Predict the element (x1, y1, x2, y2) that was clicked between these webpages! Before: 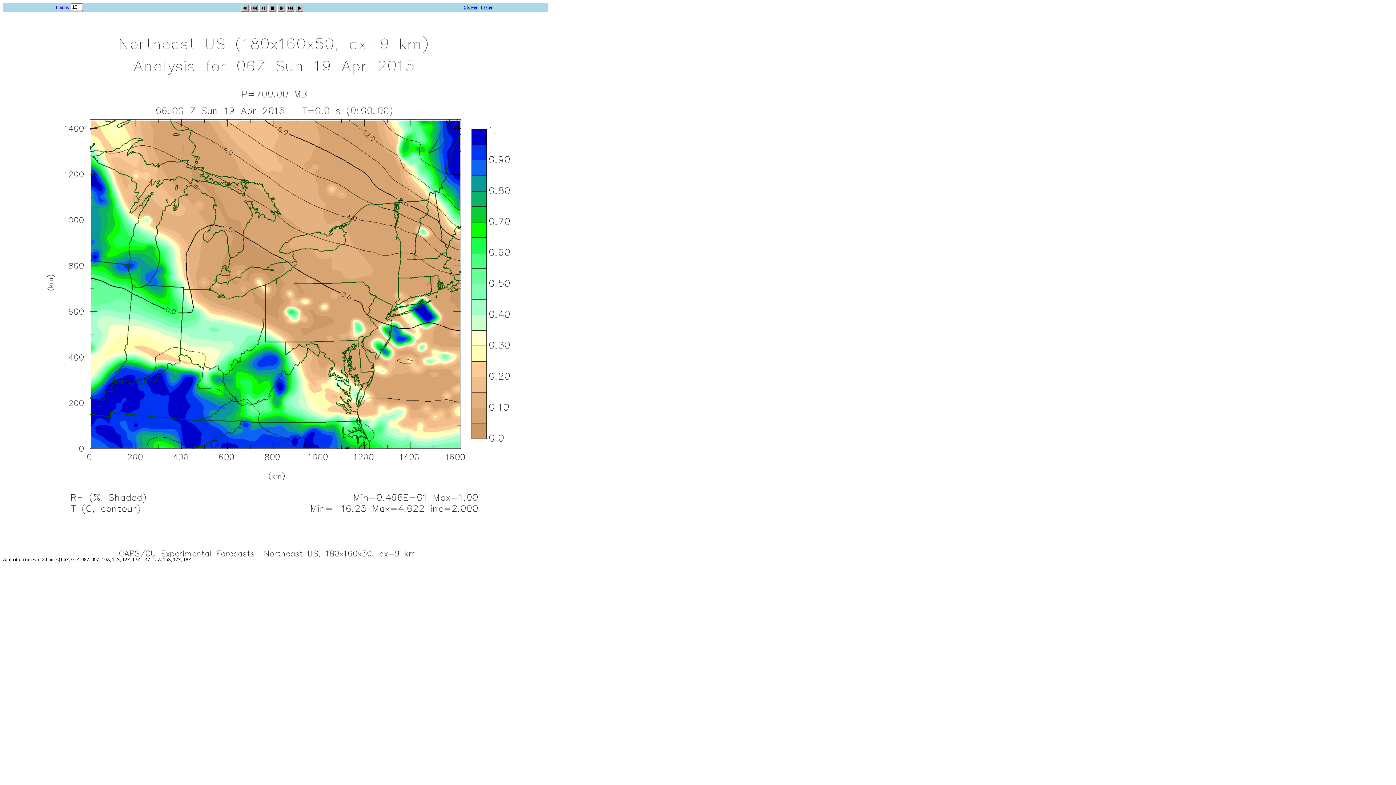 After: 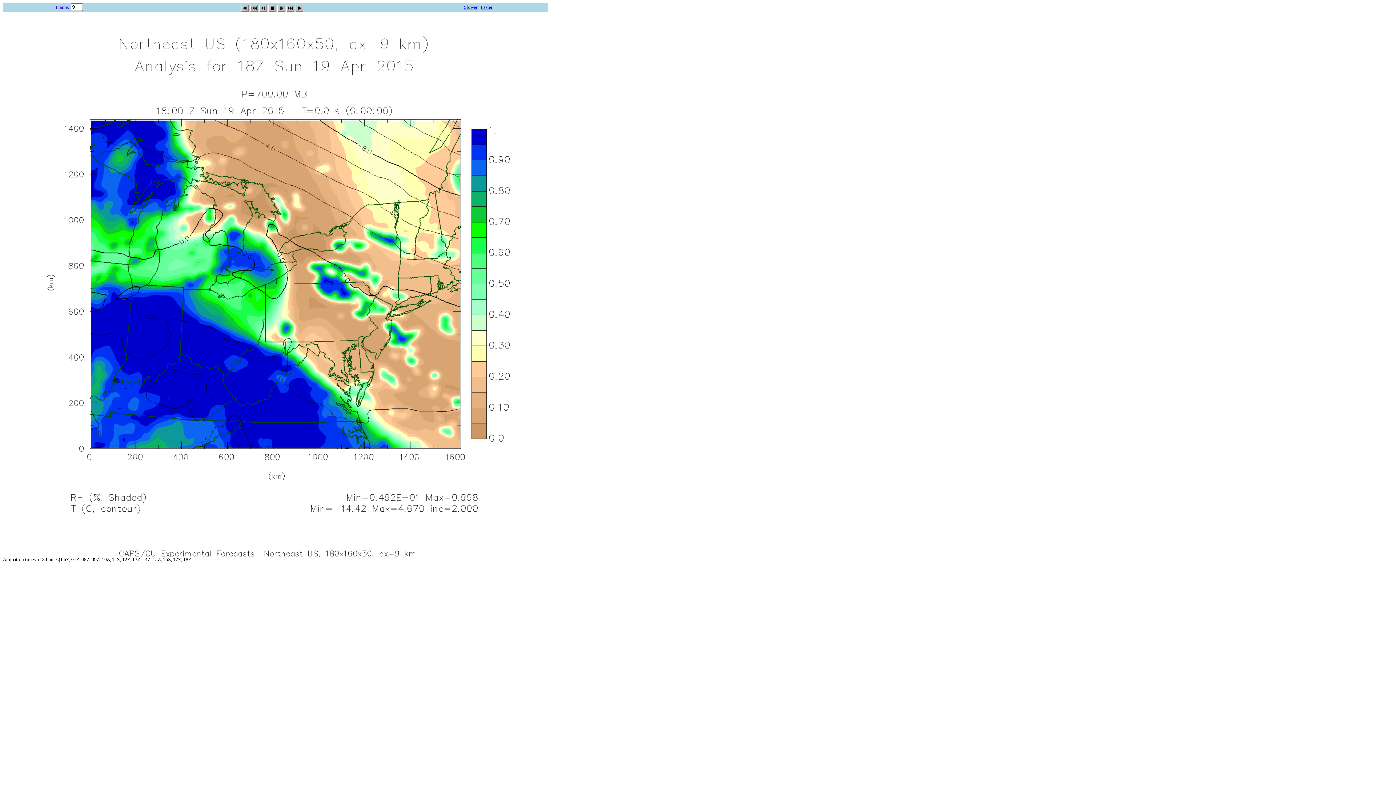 Action: bbox: (295, 2, 303, 9)